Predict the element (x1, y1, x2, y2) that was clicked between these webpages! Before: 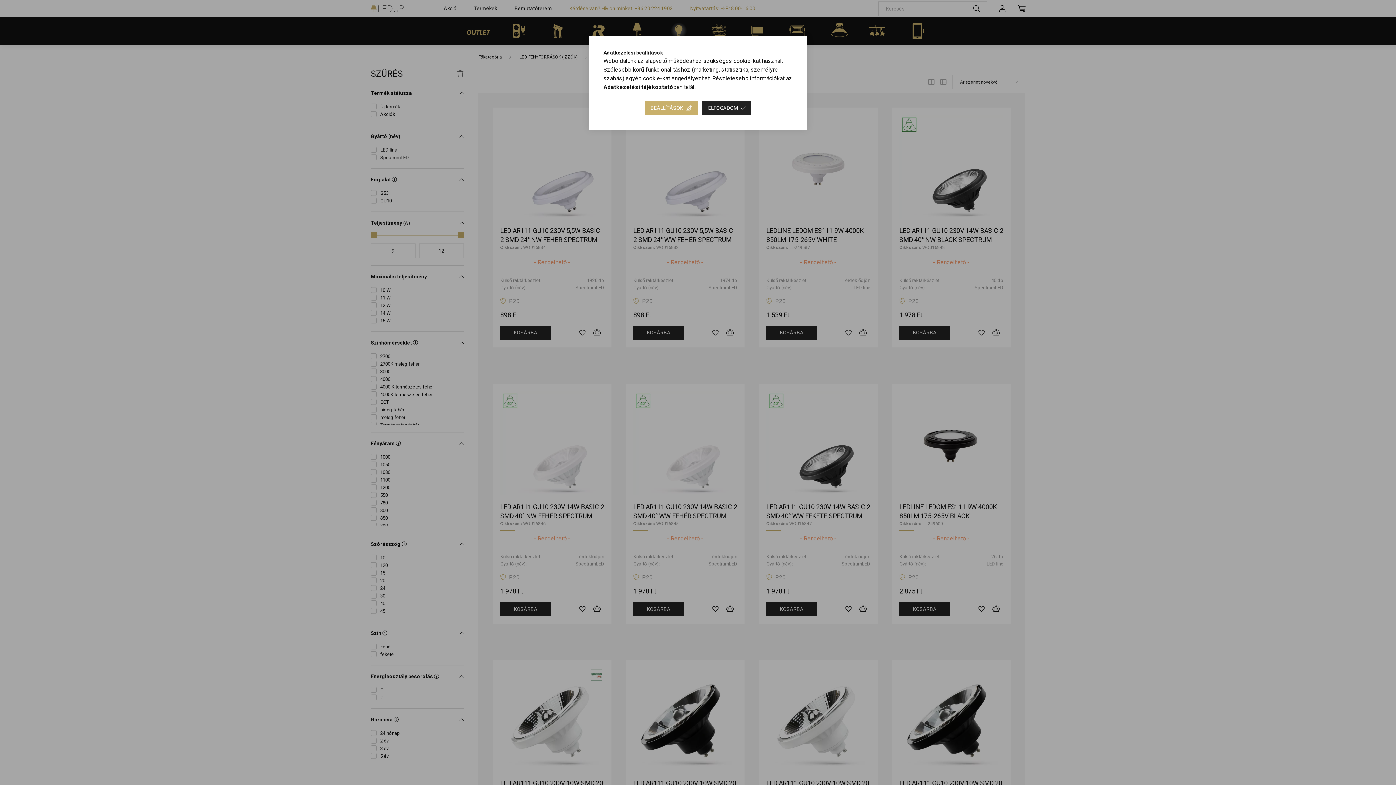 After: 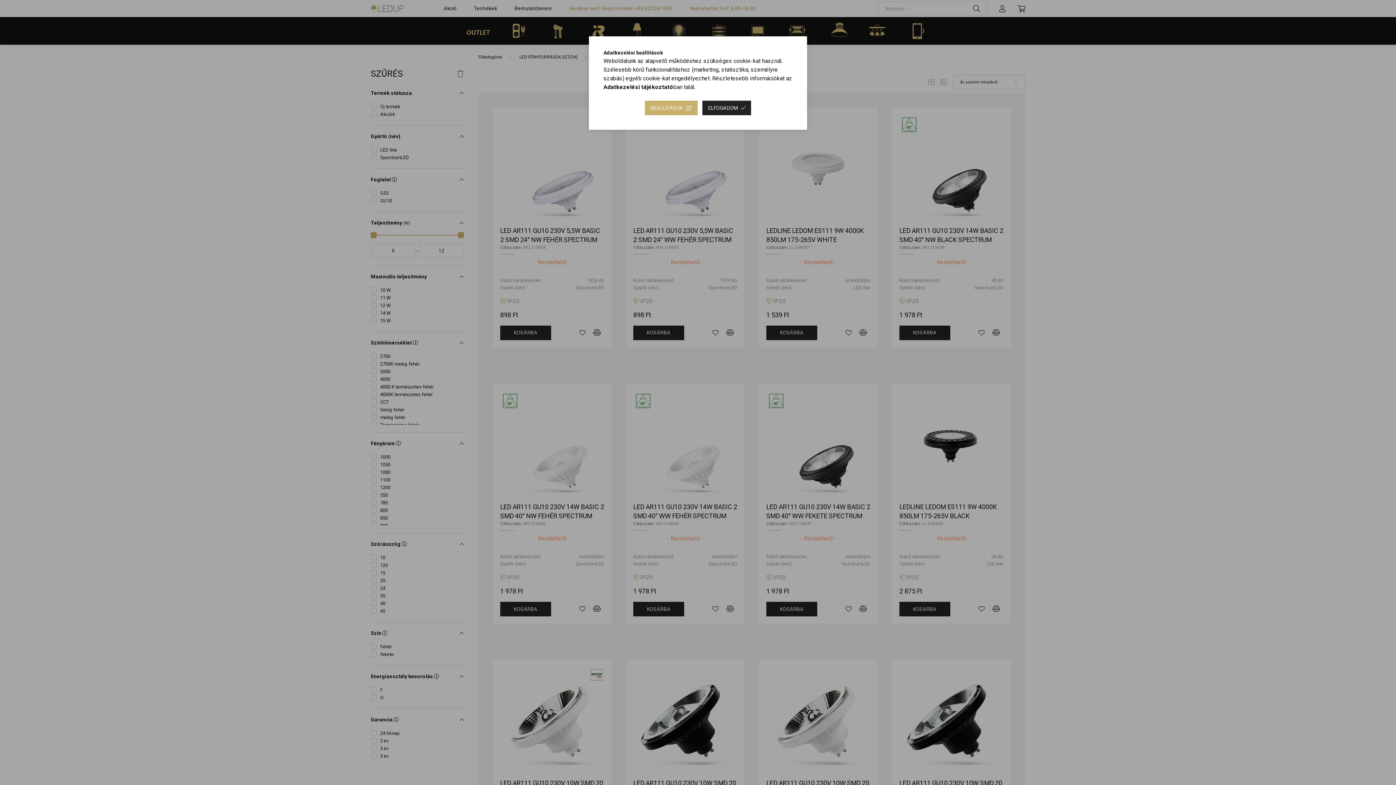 Action: label: Adatkezelési tájékoztató bbox: (603, 83, 673, 90)